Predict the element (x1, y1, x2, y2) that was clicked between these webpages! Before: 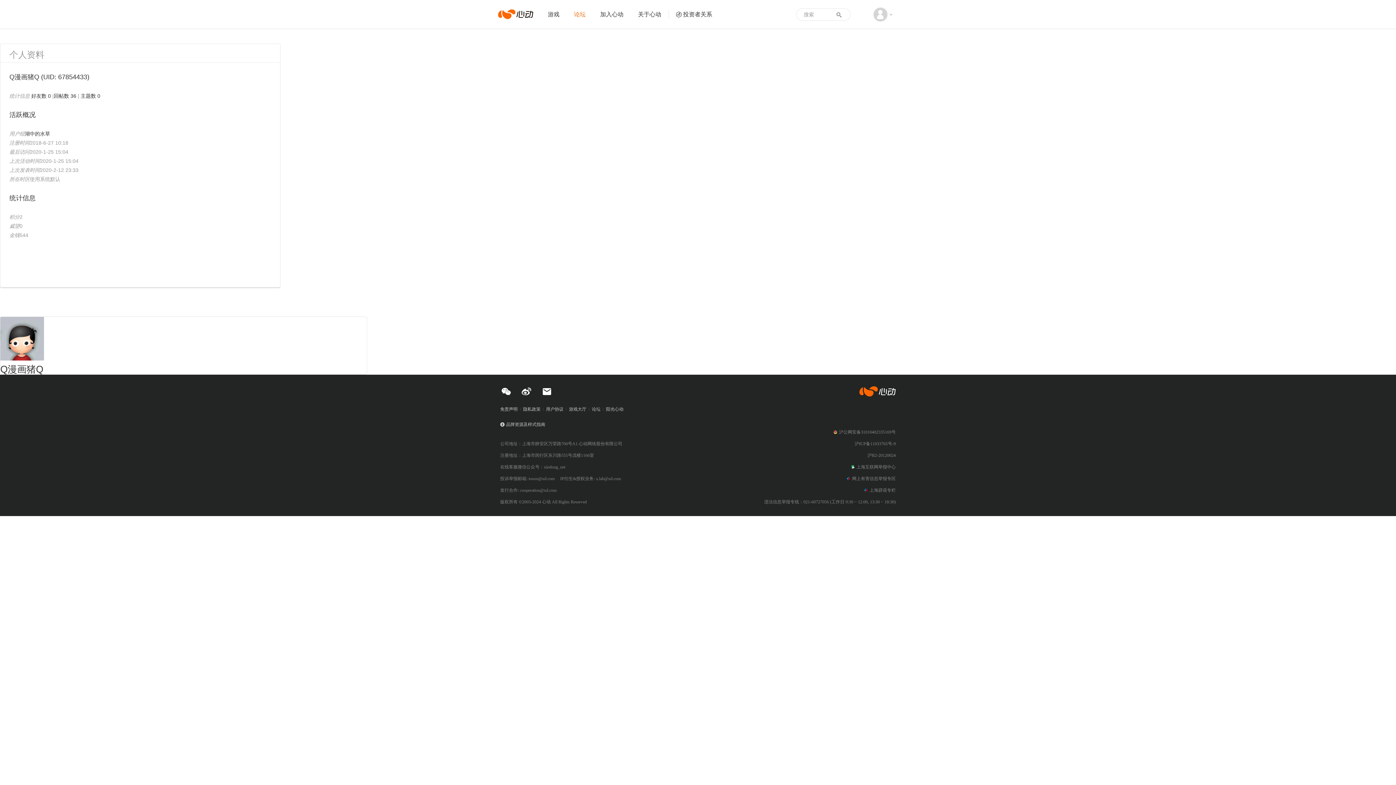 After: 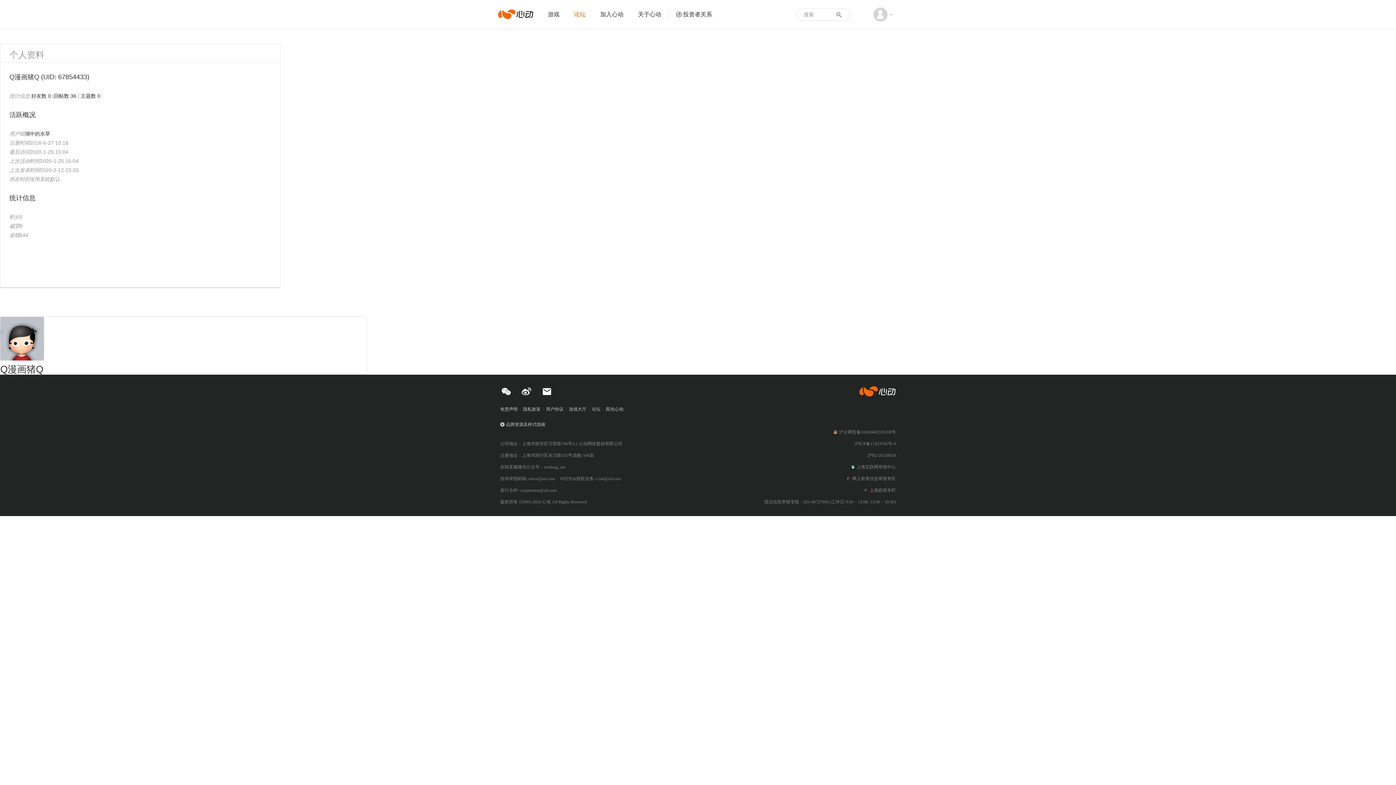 Action: bbox: (832, 9, 846, 20)